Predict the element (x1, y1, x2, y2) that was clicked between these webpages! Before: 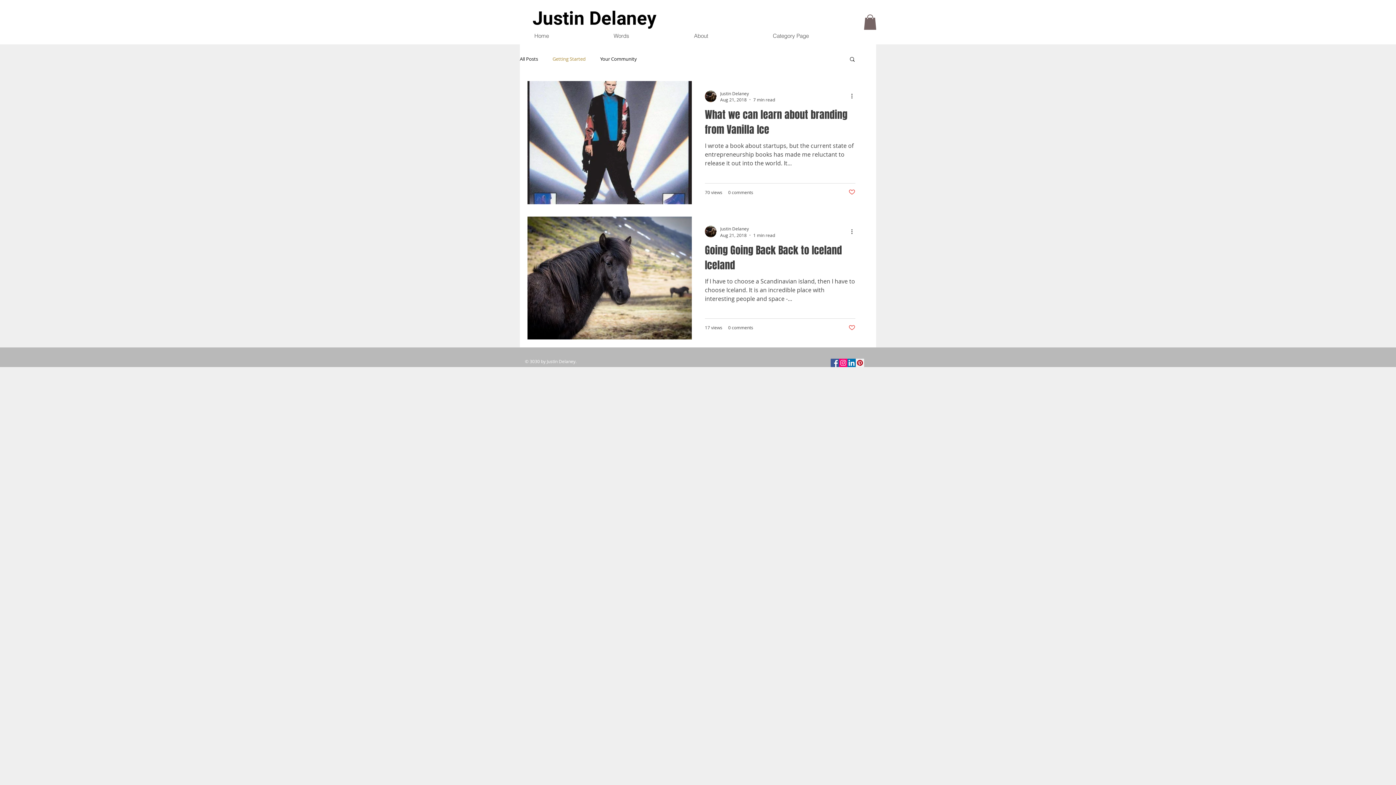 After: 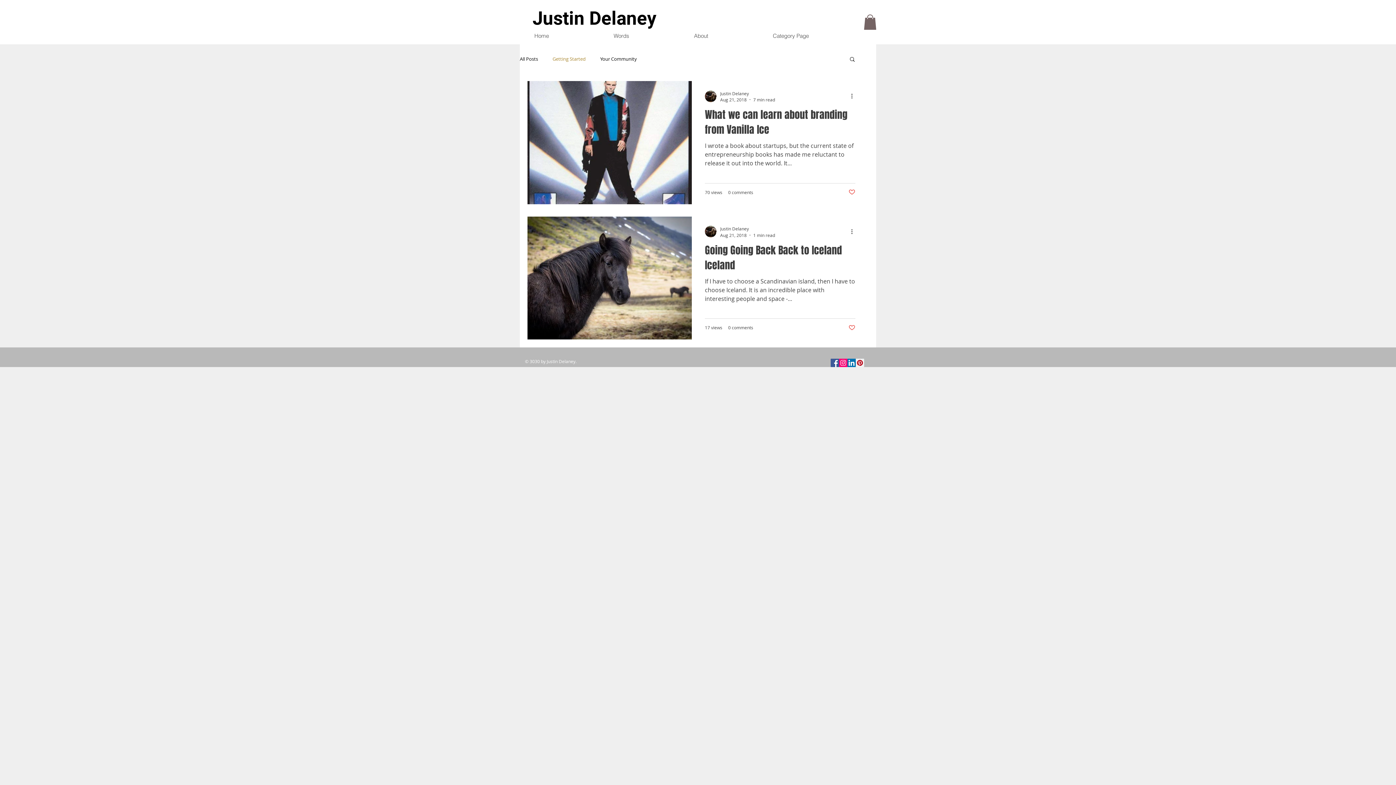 Action: bbox: (856, 358, 864, 367) label: Pinterest Social Icon